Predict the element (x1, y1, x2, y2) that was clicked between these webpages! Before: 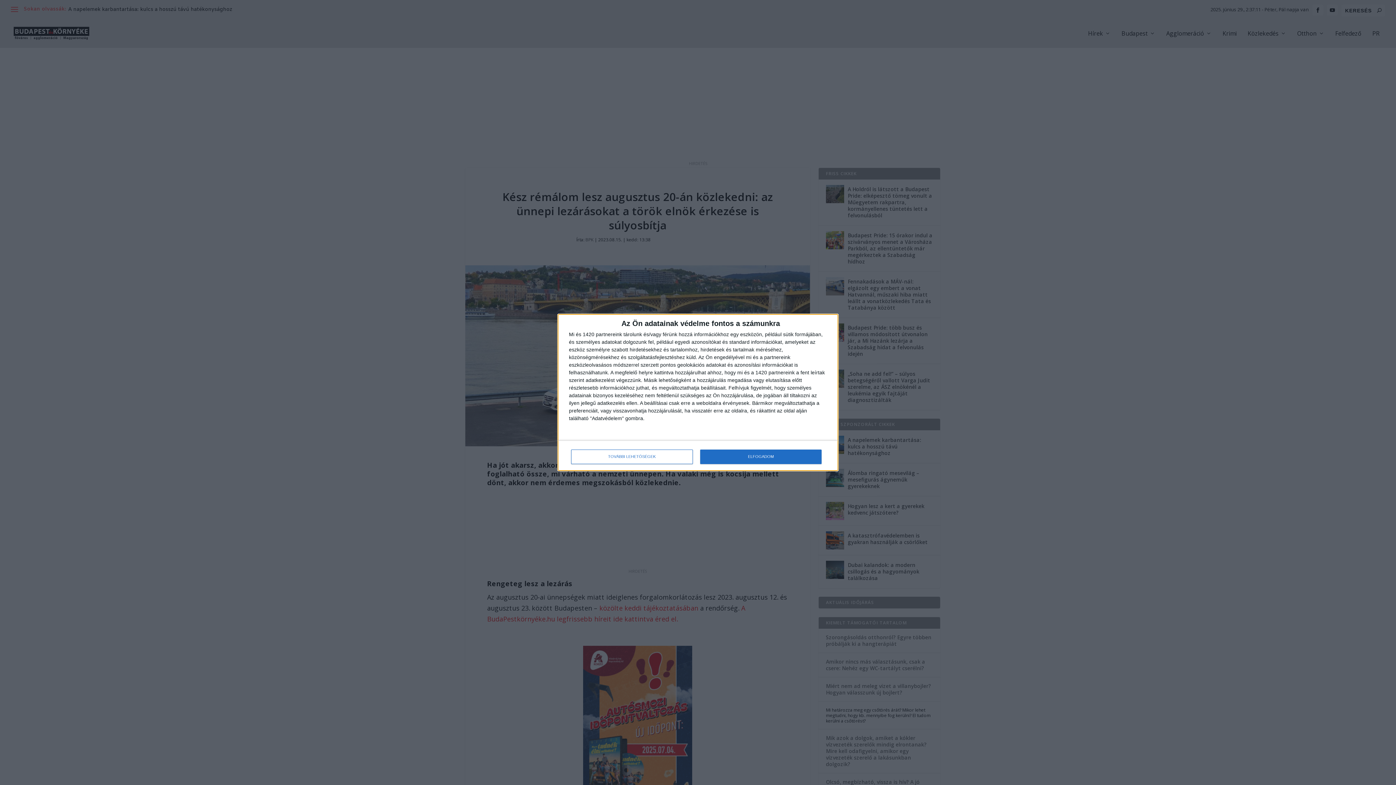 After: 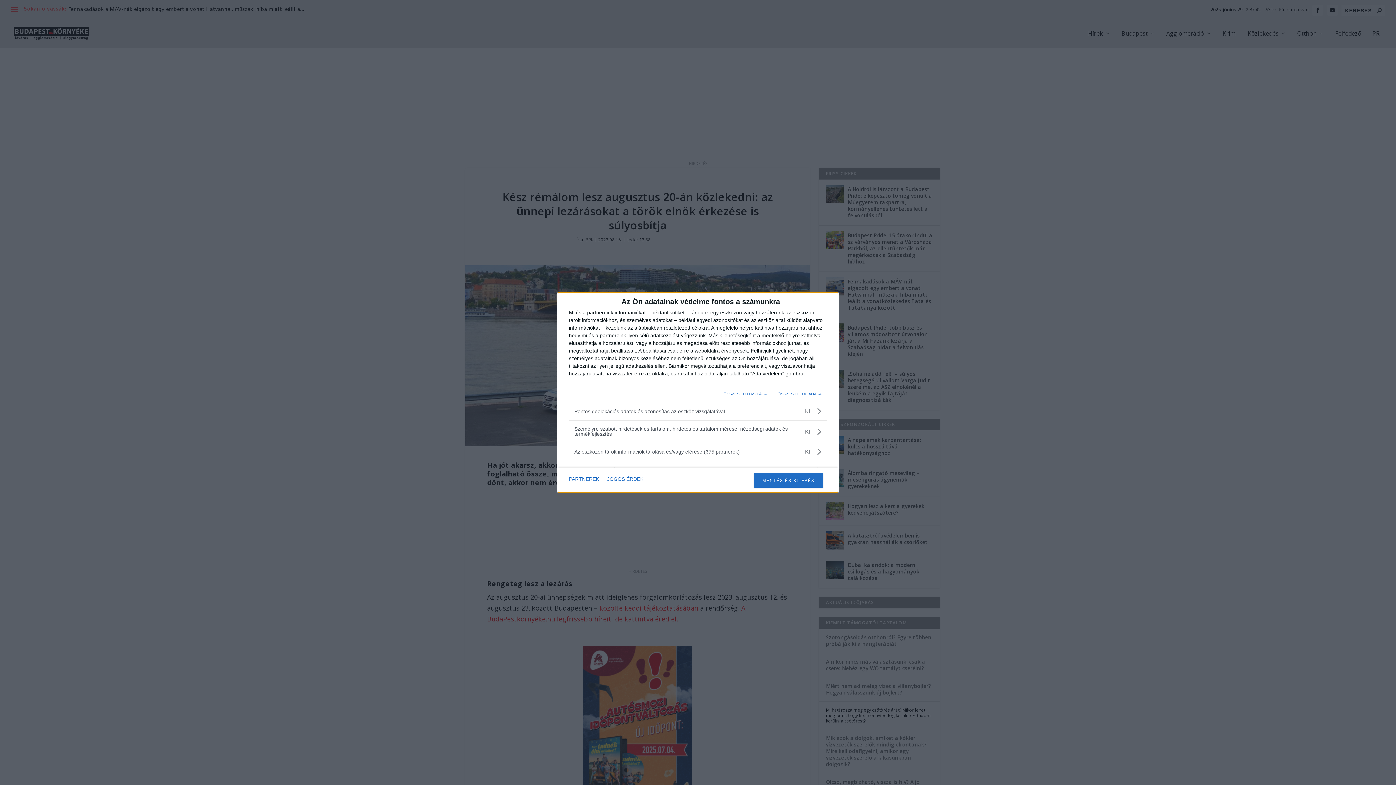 Action: label: TOVÁBBI LEHETŐSÉGEK bbox: (571, 449, 692, 464)